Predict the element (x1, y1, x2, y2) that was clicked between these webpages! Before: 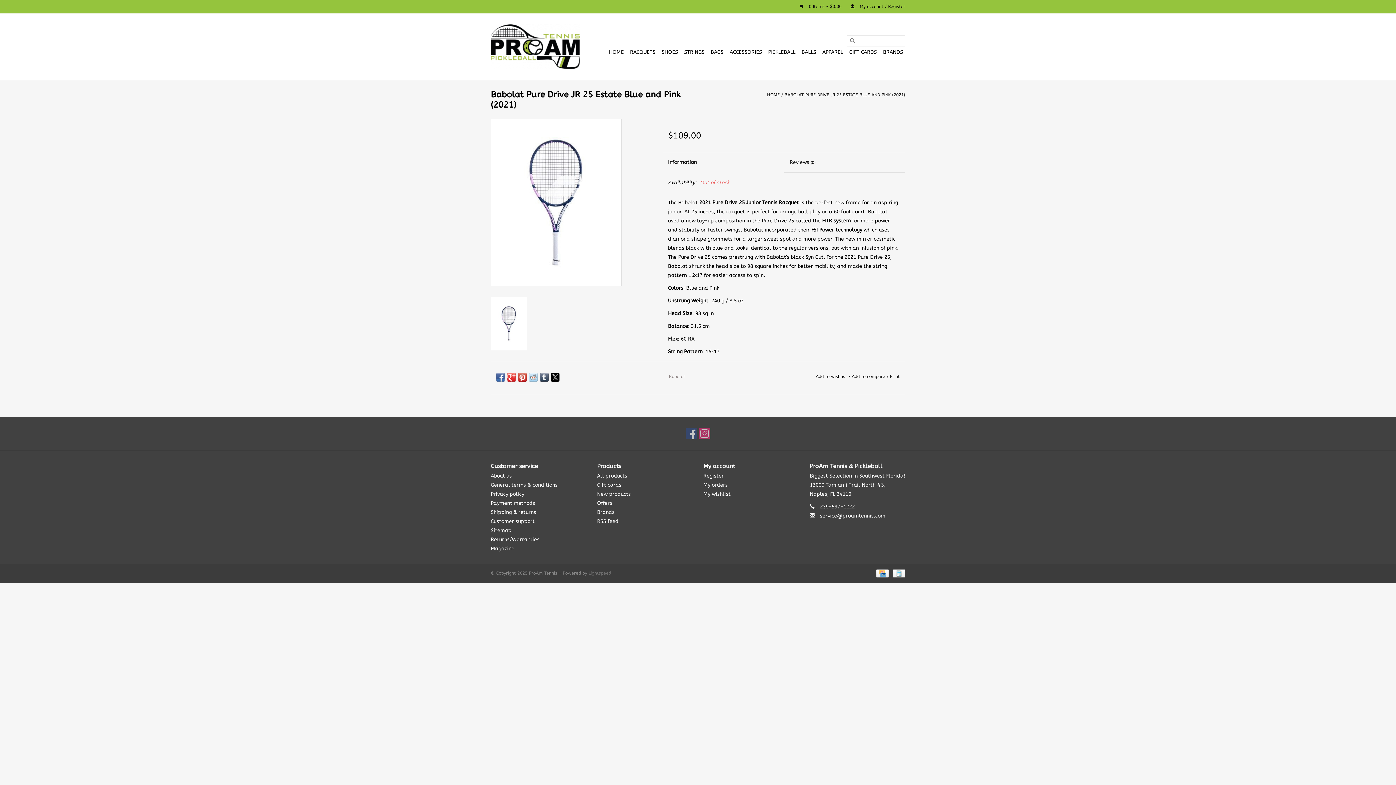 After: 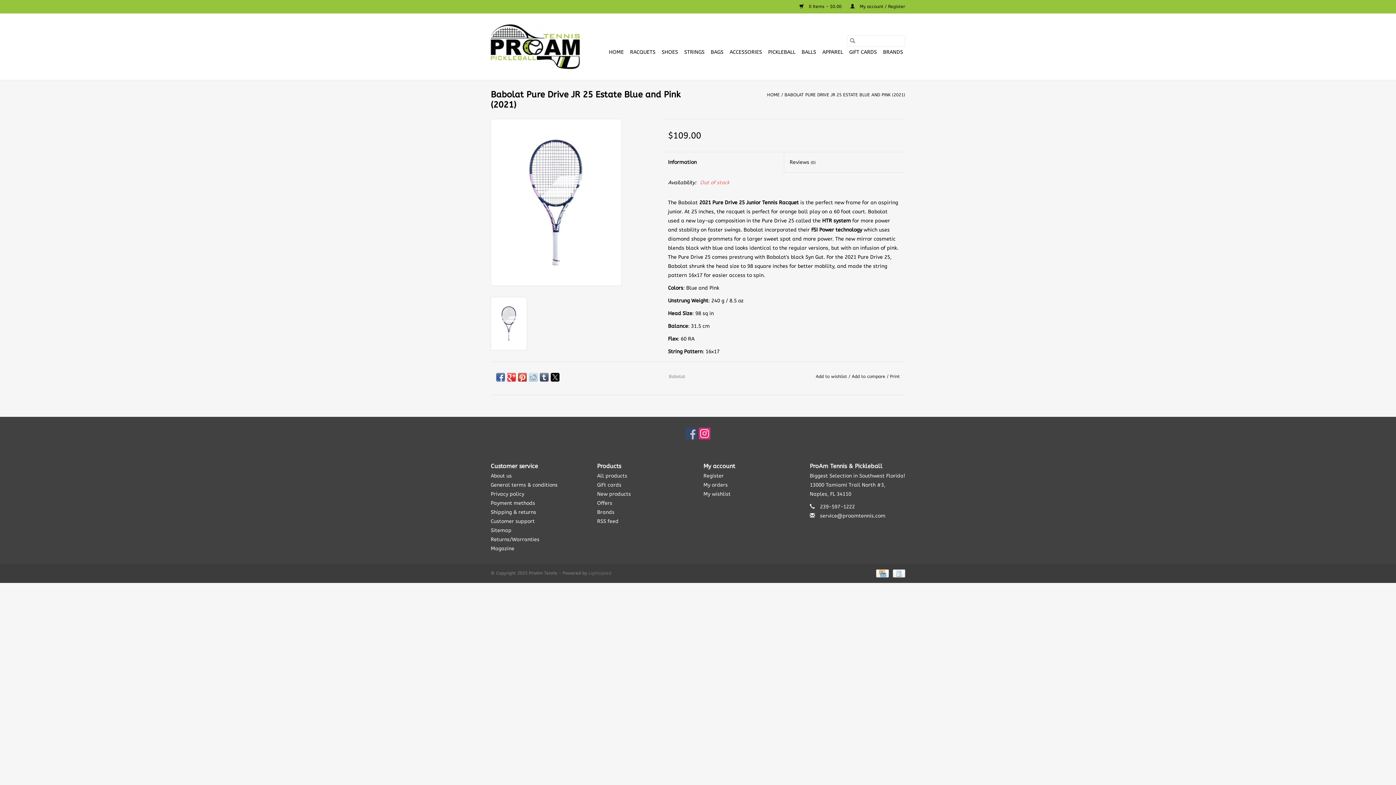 Action: bbox: (698, 428, 710, 439) label: Instagram ProAm Tennis